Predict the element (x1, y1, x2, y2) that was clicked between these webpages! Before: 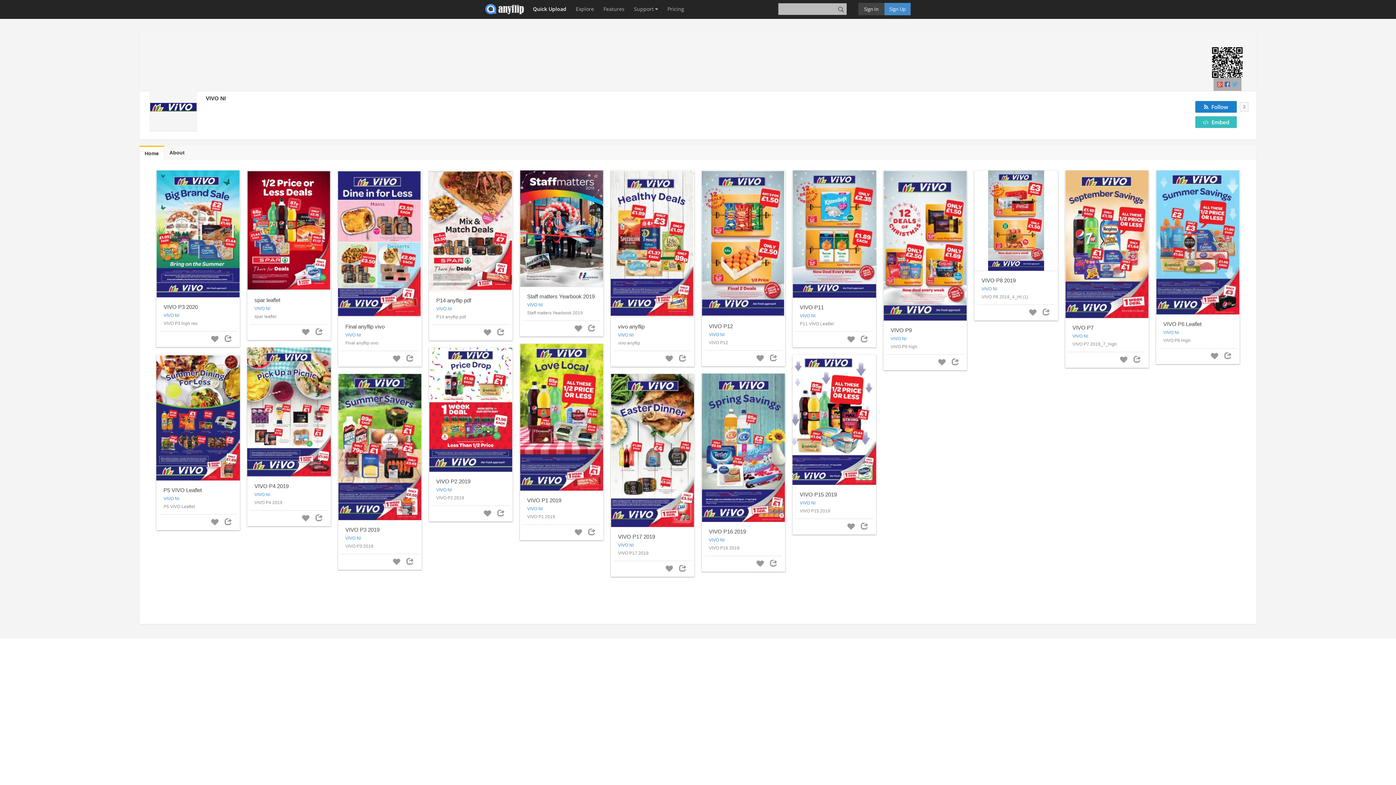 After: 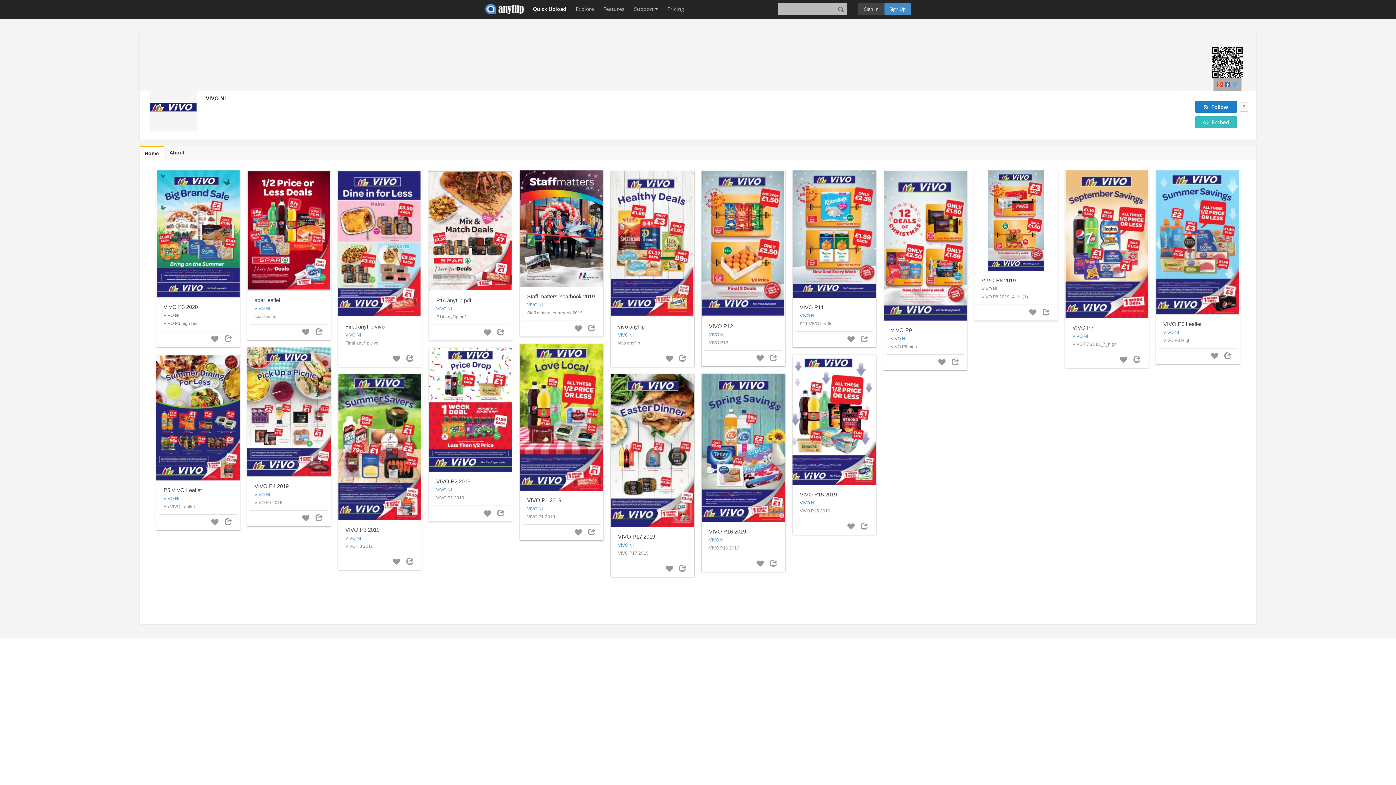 Action: bbox: (618, 332, 633, 337) label: VIVO NI